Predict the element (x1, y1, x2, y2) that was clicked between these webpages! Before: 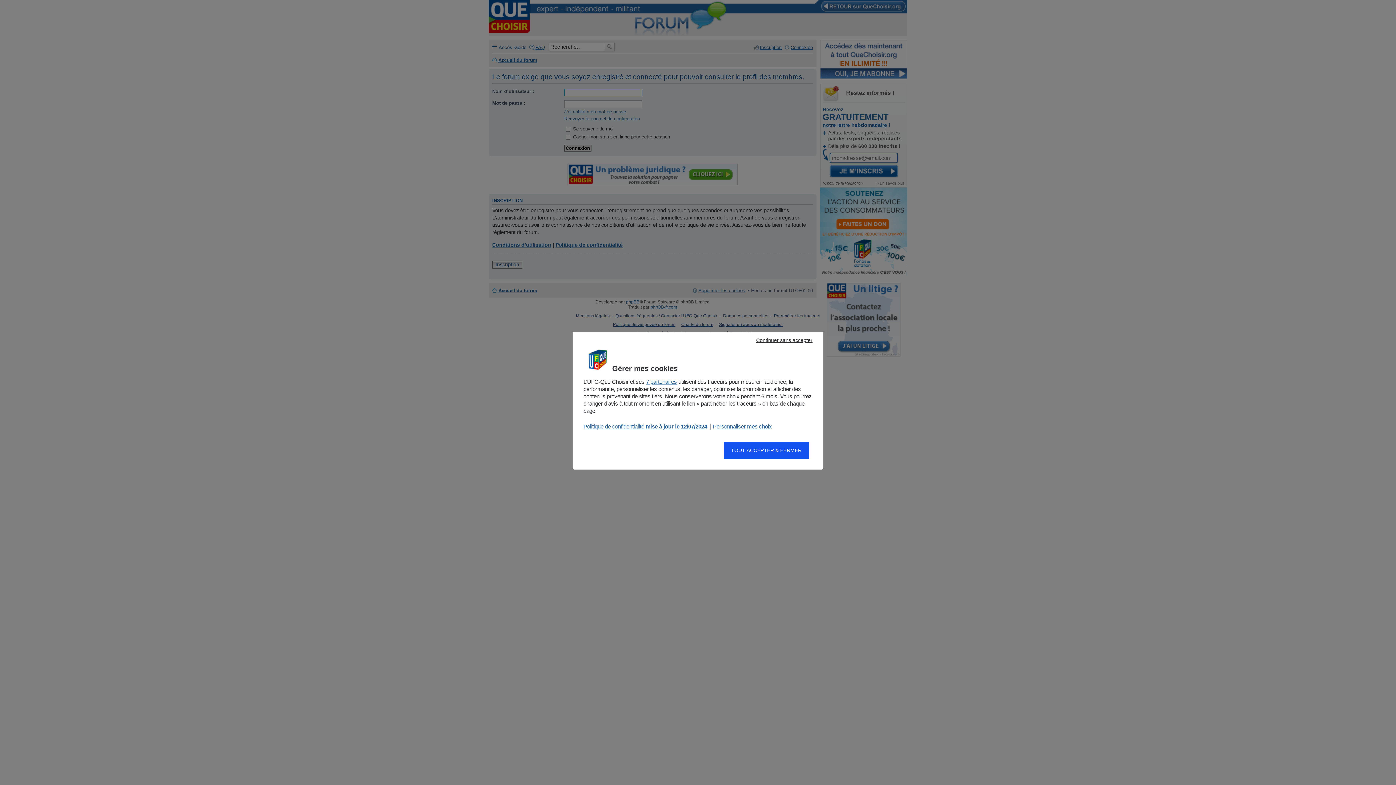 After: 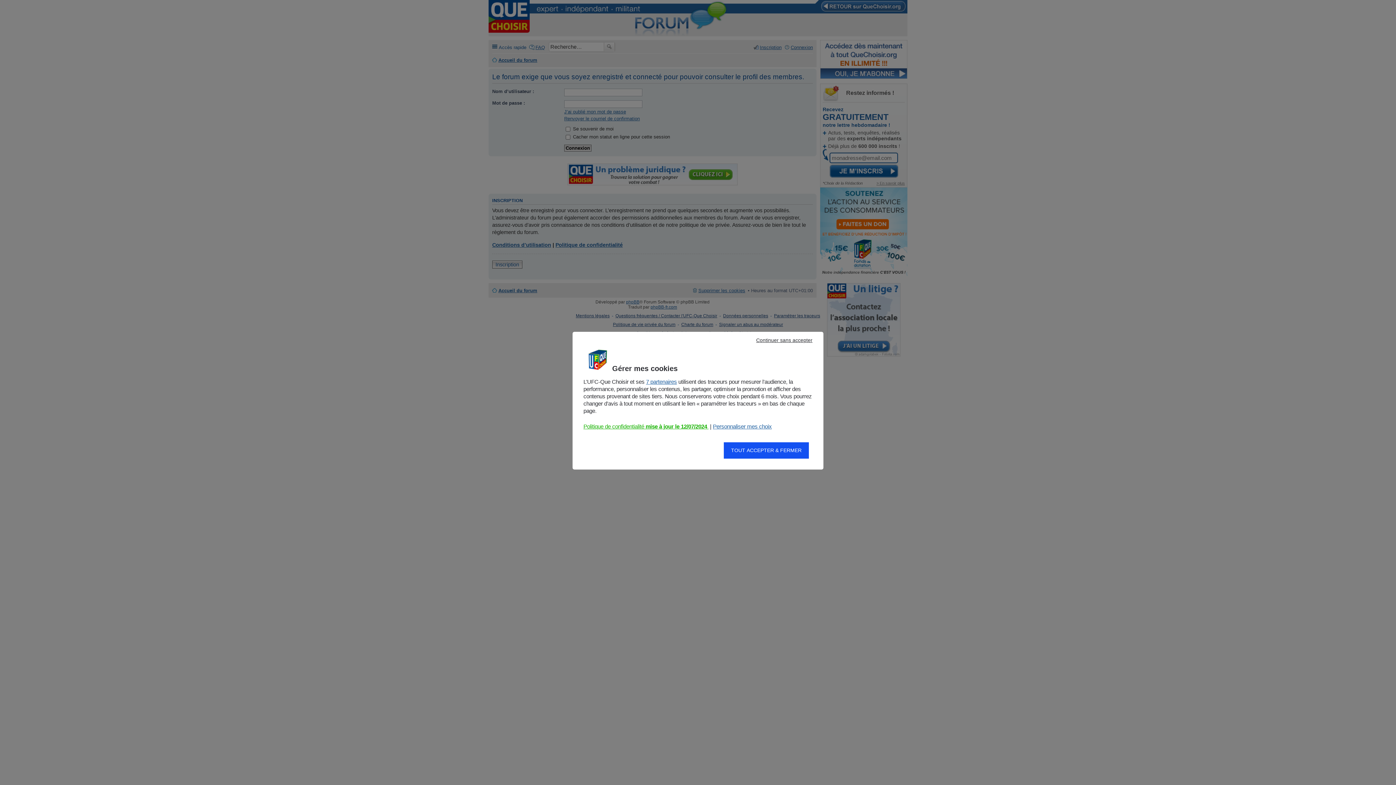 Action: bbox: (583, 423, 708, 429) label: Politique de confidentialité mise à jour le 12/07/2024 